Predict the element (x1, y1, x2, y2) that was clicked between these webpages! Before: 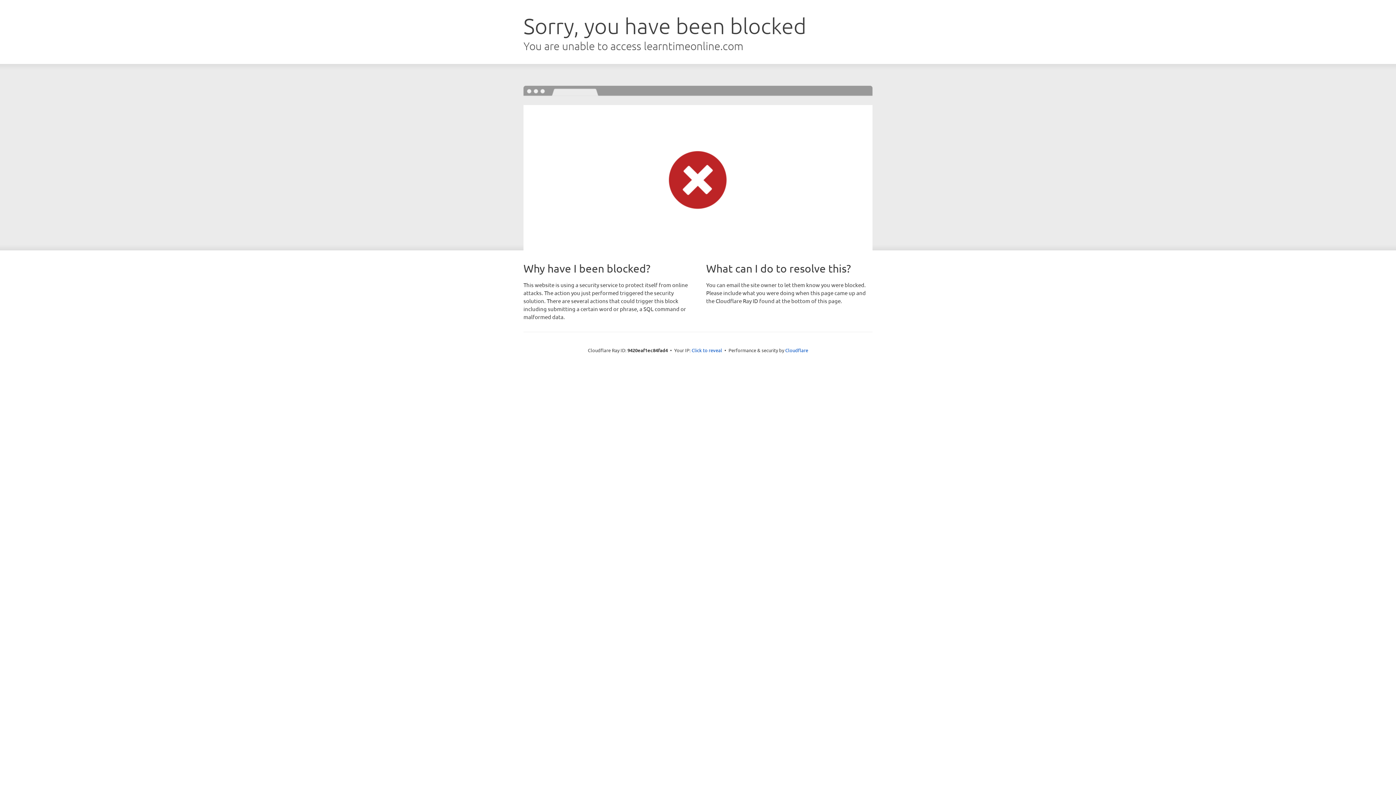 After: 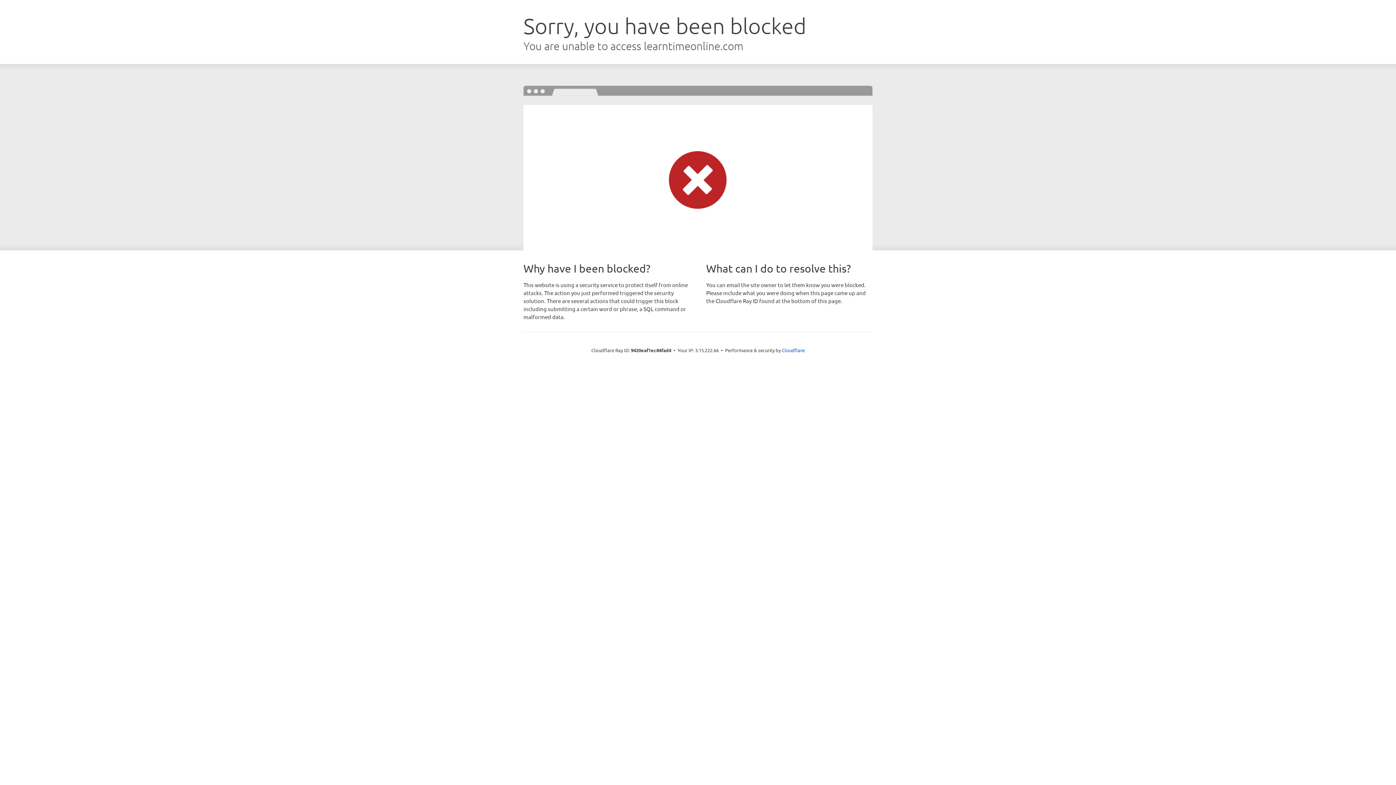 Action: bbox: (691, 346, 722, 353) label: Click to reveal